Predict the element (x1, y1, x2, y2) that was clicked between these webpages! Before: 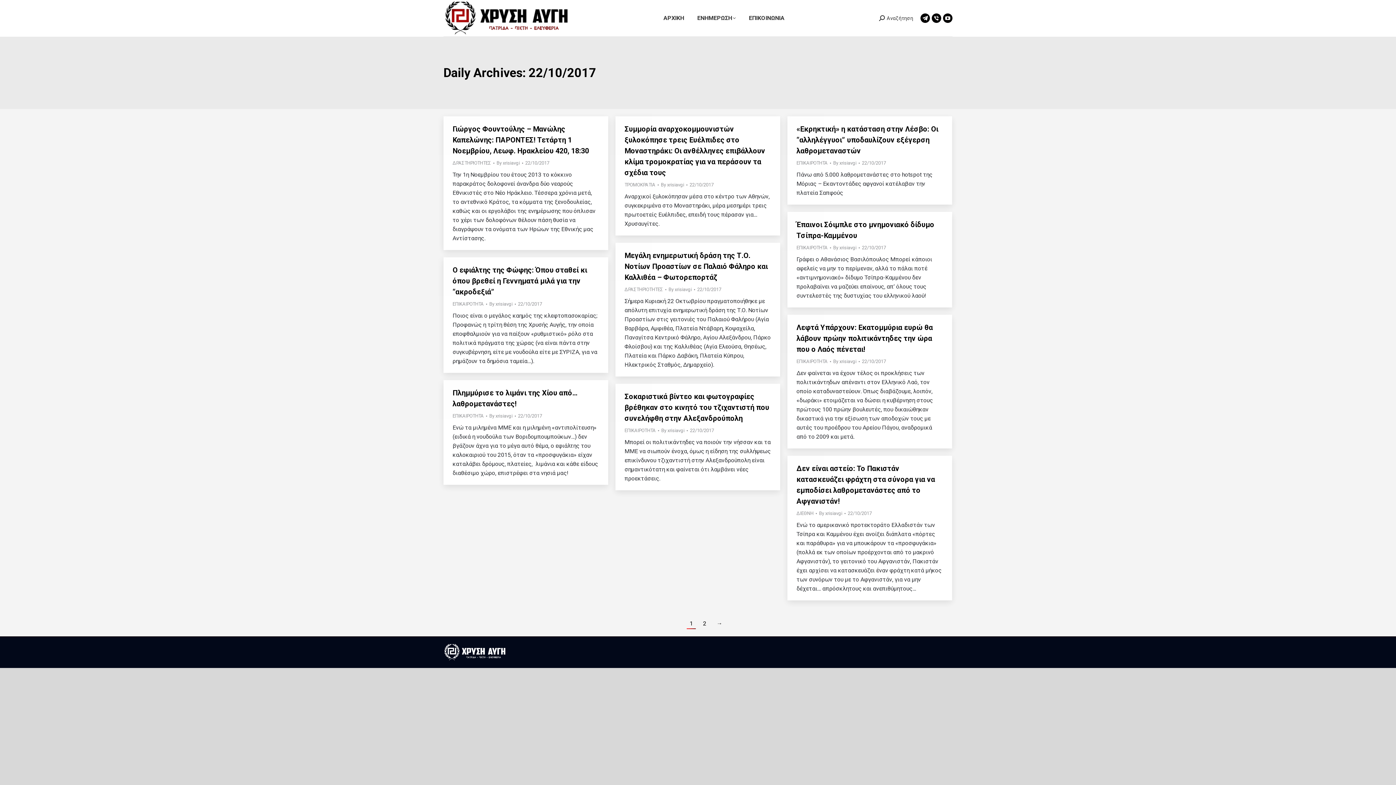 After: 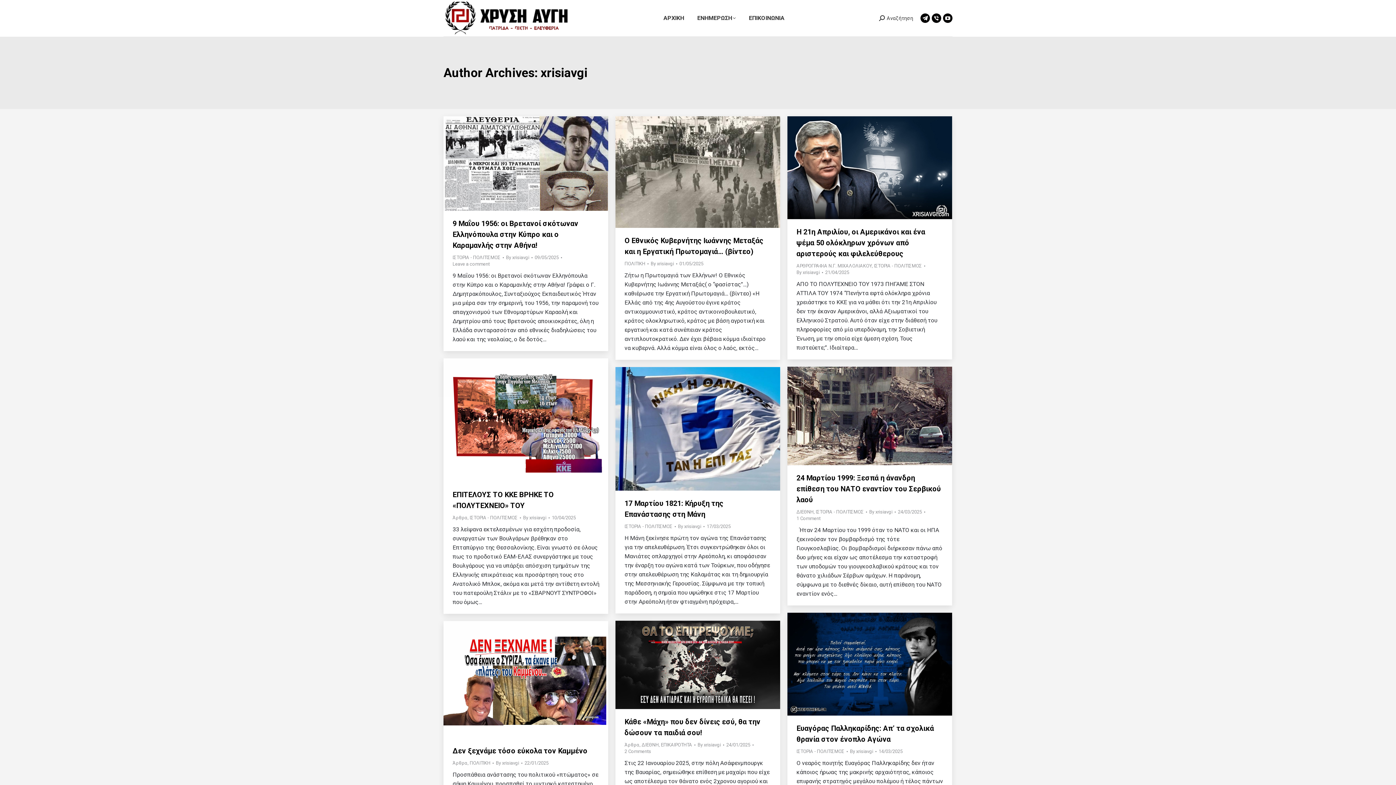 Action: bbox: (496, 160, 523, 166) label: By xrisiavgi